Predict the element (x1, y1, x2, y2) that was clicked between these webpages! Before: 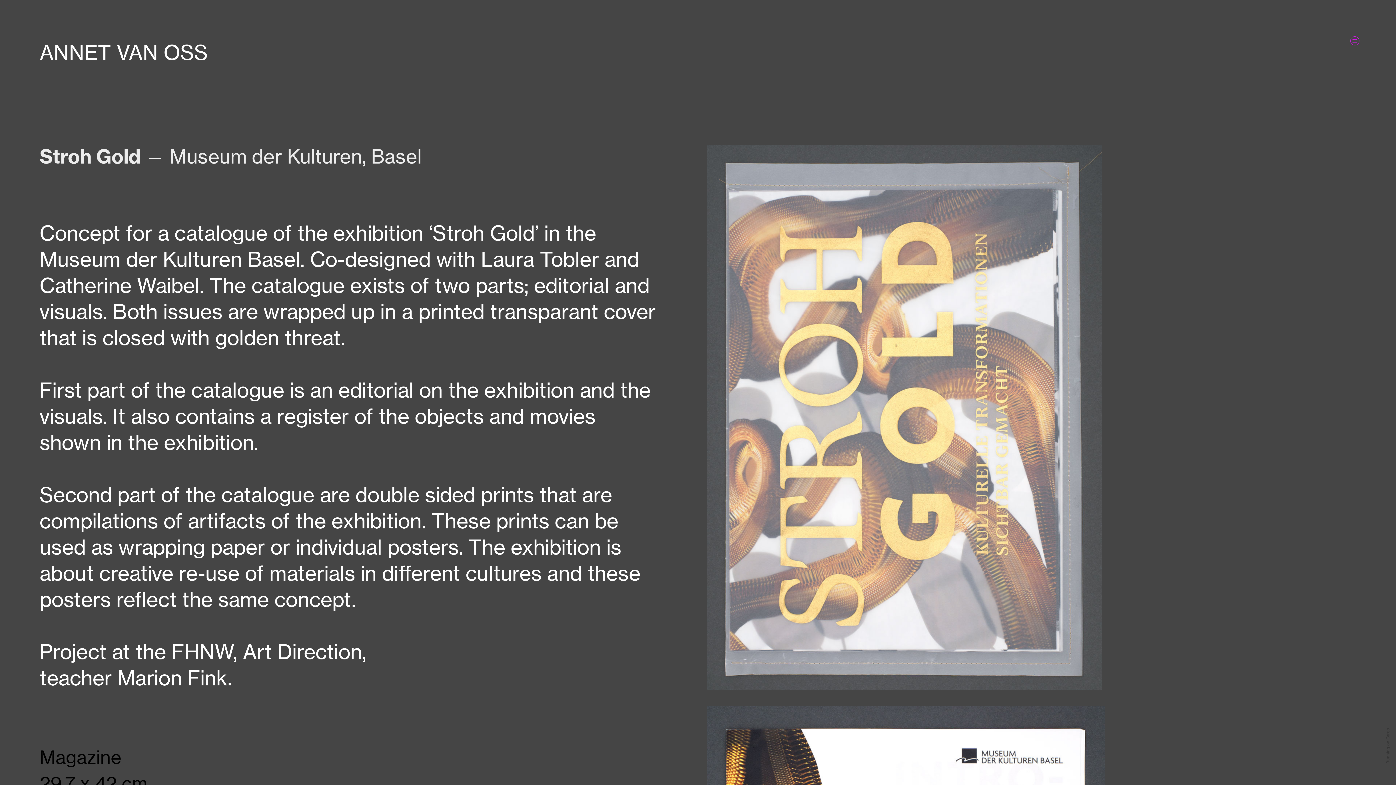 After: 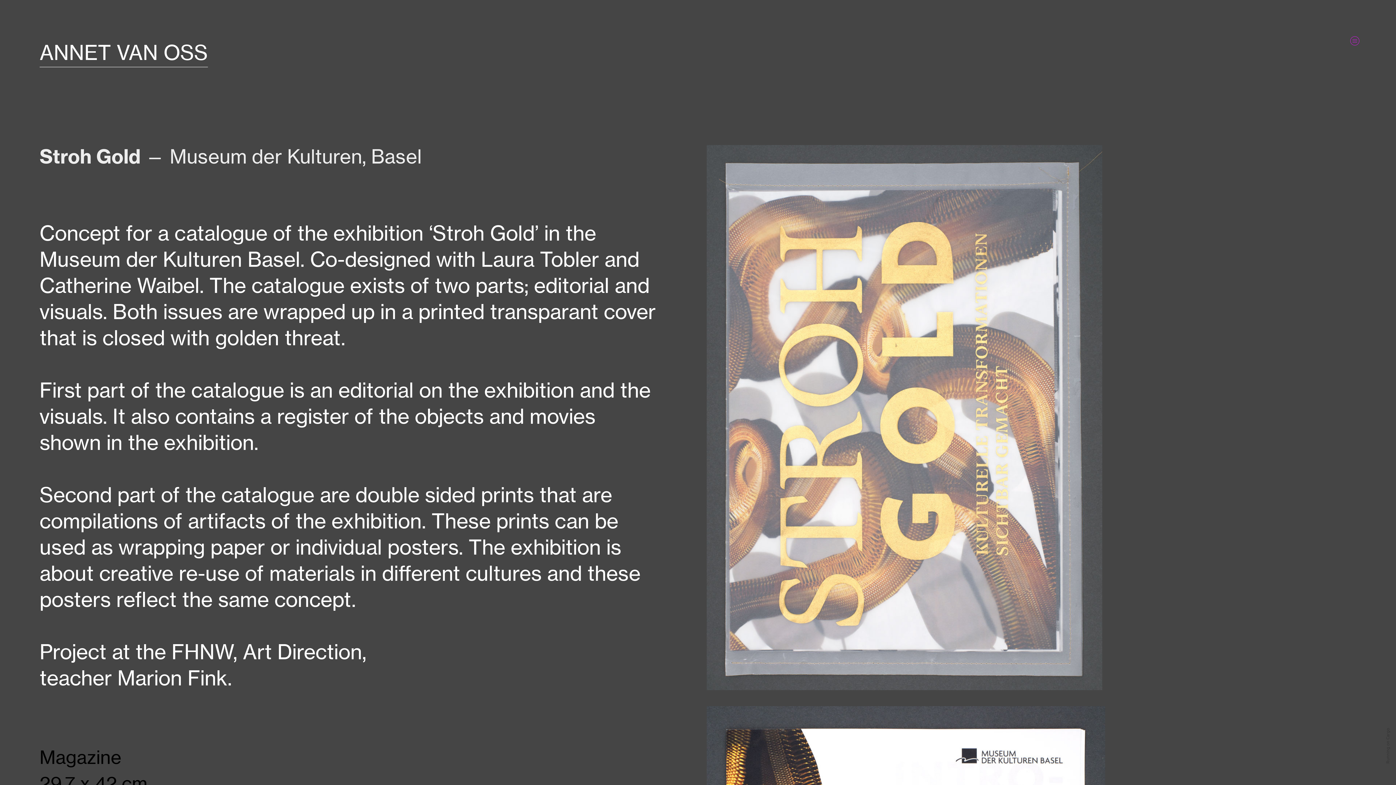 Action: label: Running on Cargo bbox: (1385, 728, 1391, 763)